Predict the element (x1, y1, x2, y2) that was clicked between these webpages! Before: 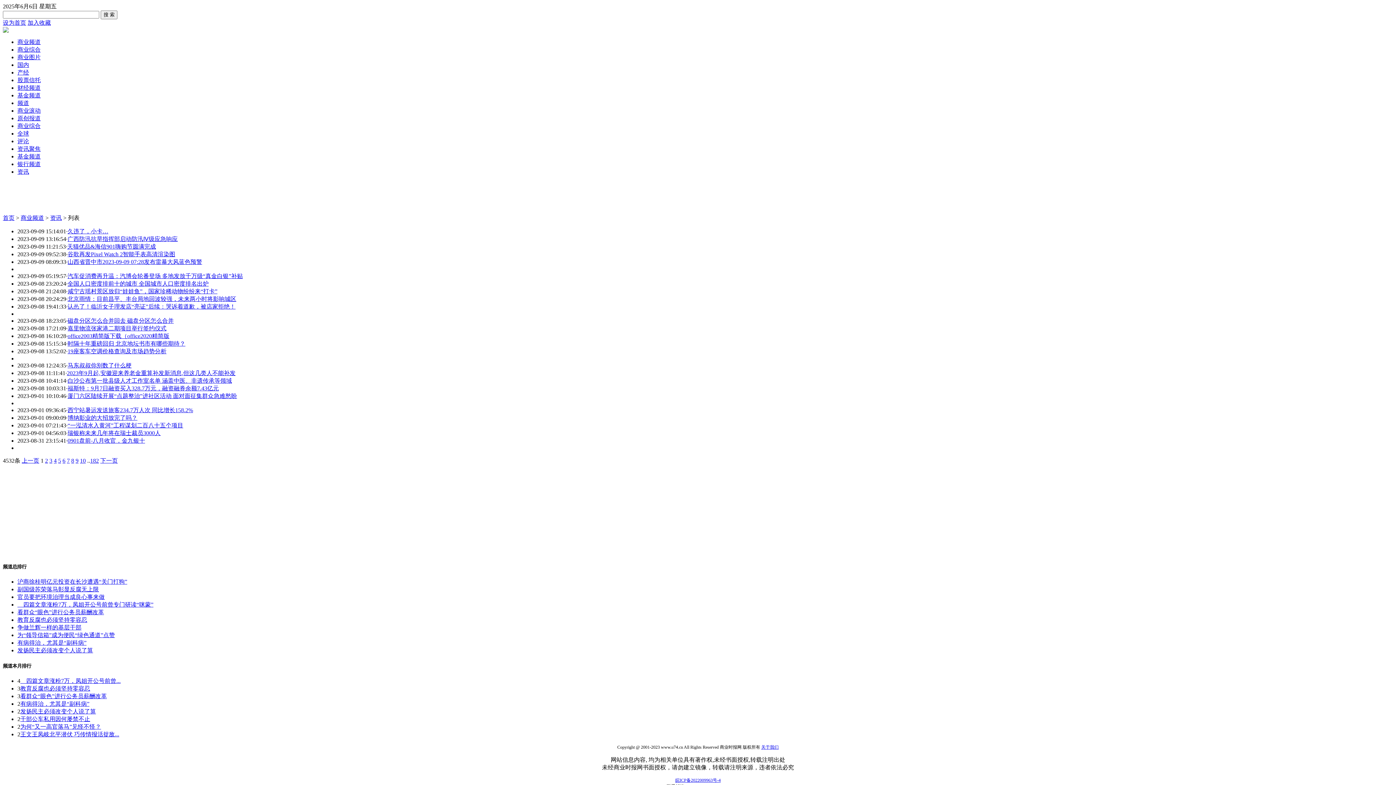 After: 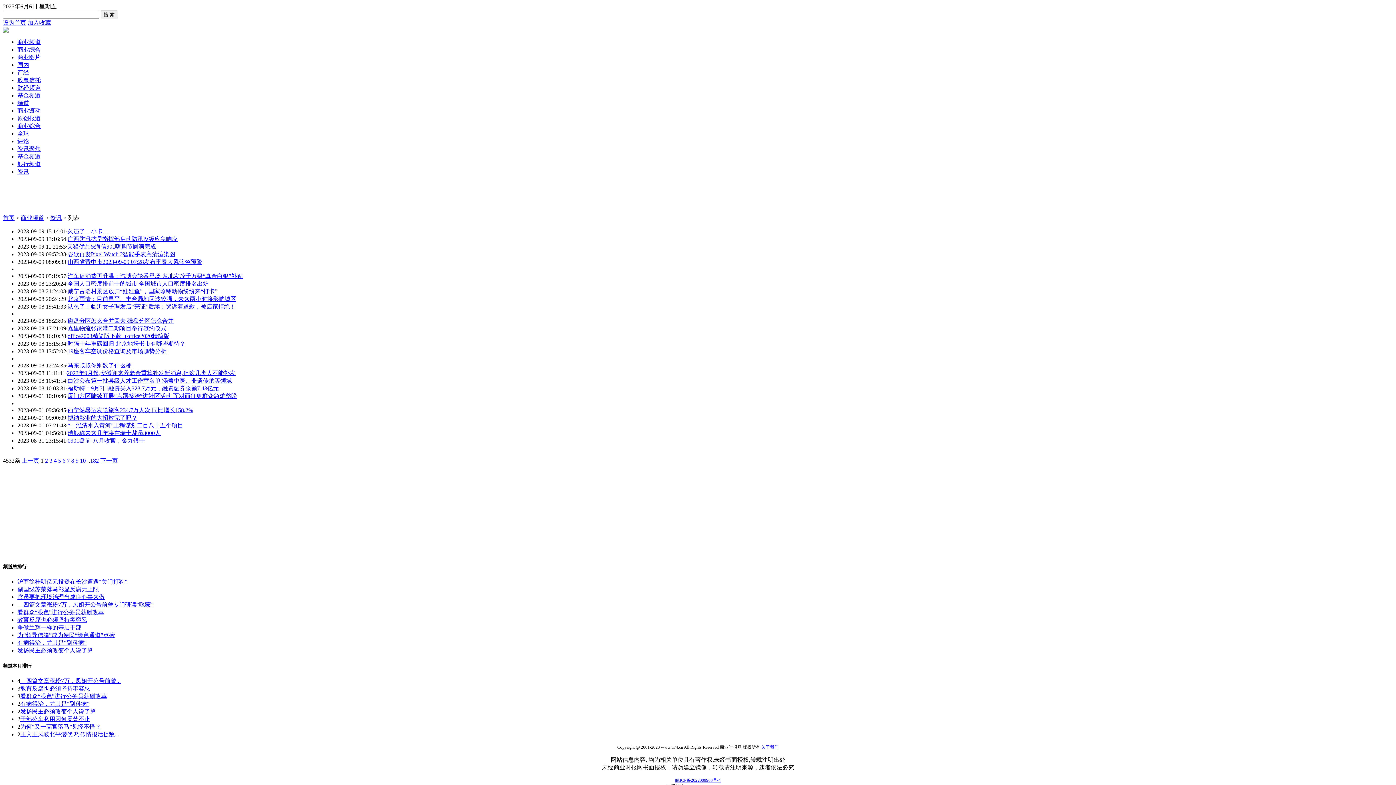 Action: label: 为“领导信箱”成为便民“绿色通道”点赞 bbox: (17, 632, 114, 638)